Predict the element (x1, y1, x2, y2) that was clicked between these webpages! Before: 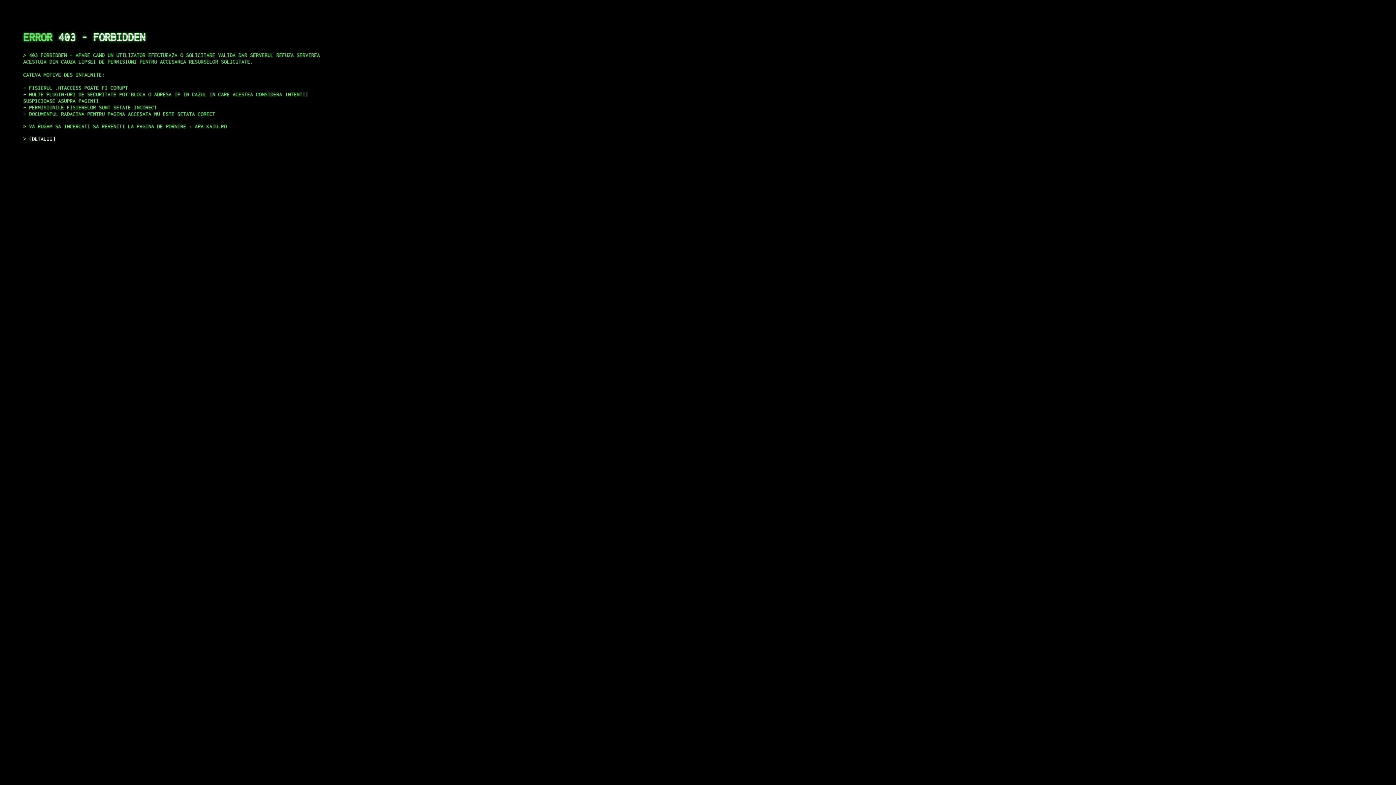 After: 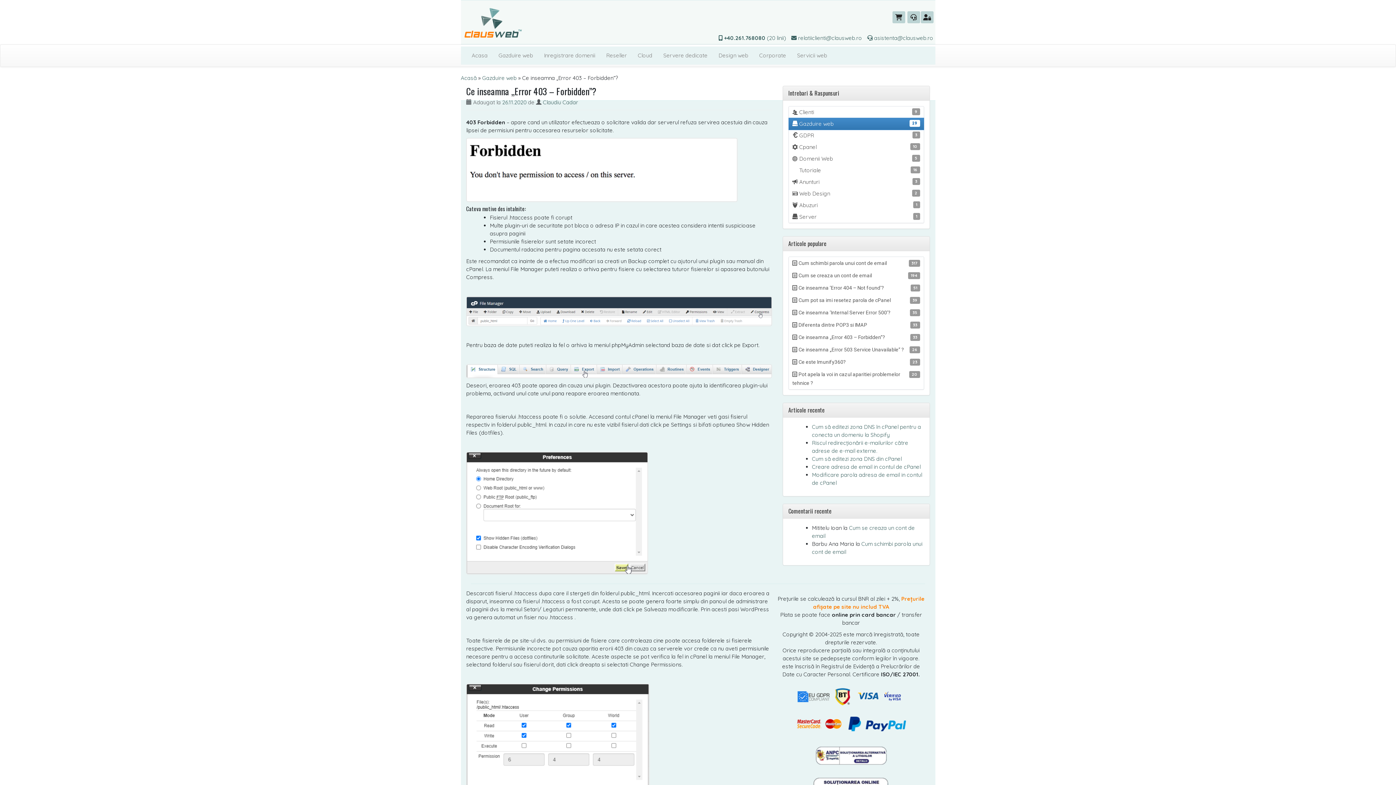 Action: label: DETALII bbox: (29, 135, 55, 141)